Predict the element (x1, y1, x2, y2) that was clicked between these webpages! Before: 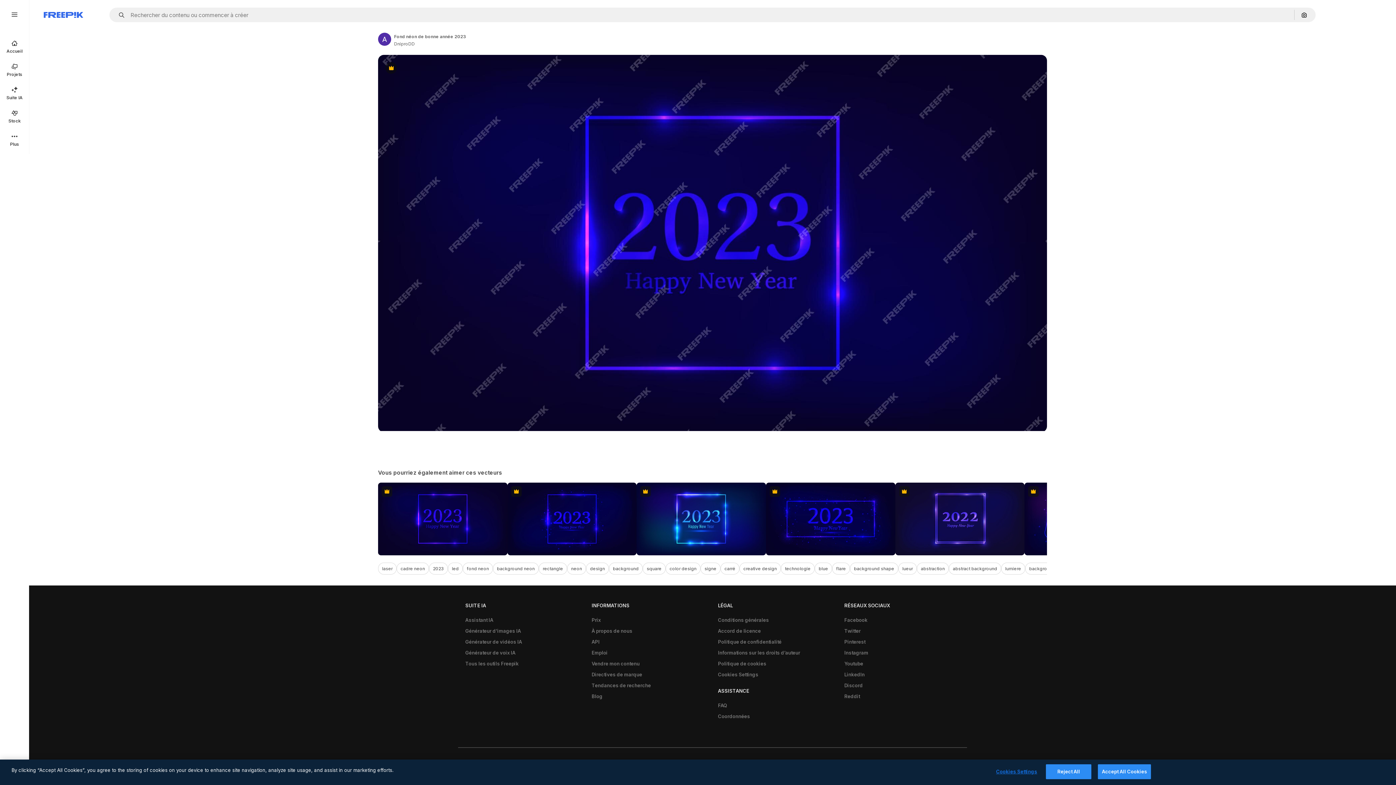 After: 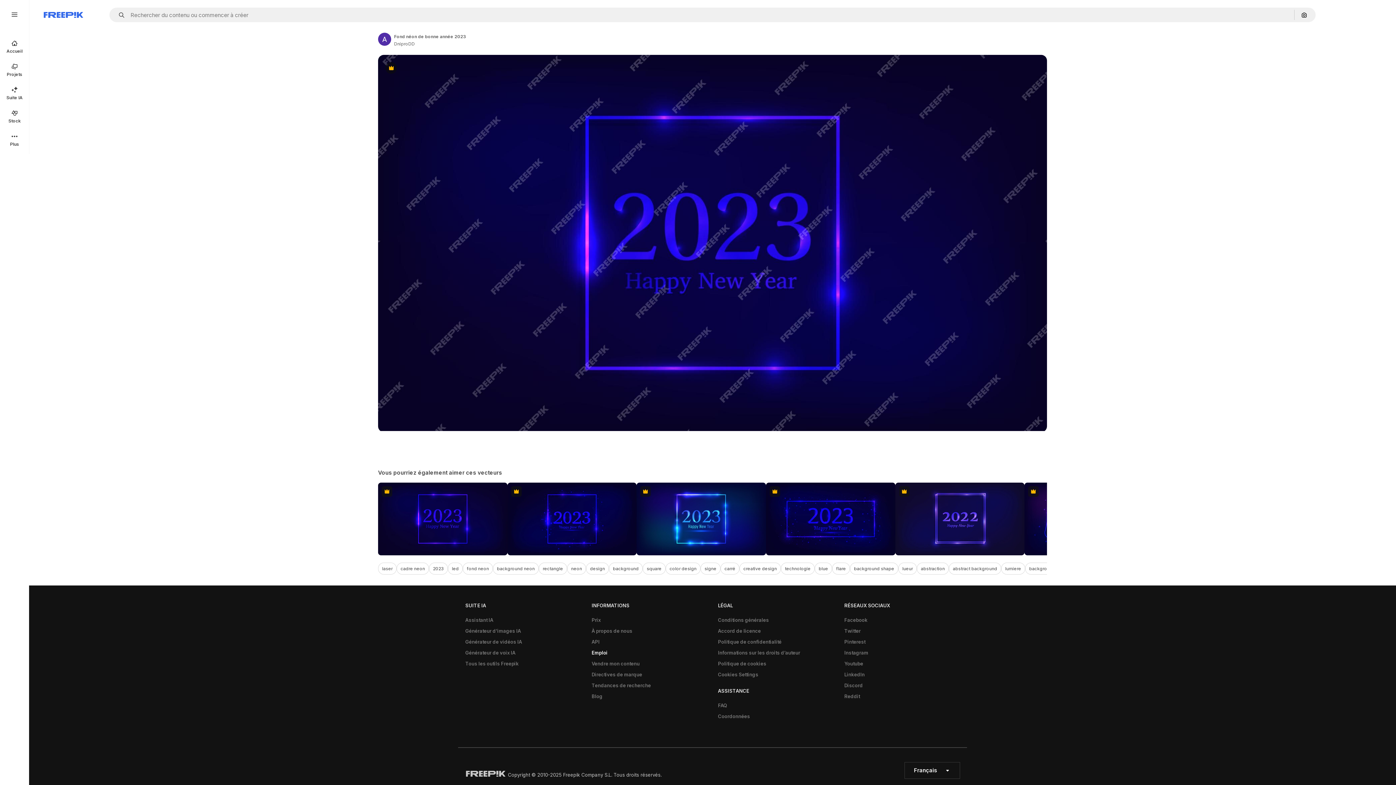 Action: bbox: (588, 647, 611, 658) label: Emploi